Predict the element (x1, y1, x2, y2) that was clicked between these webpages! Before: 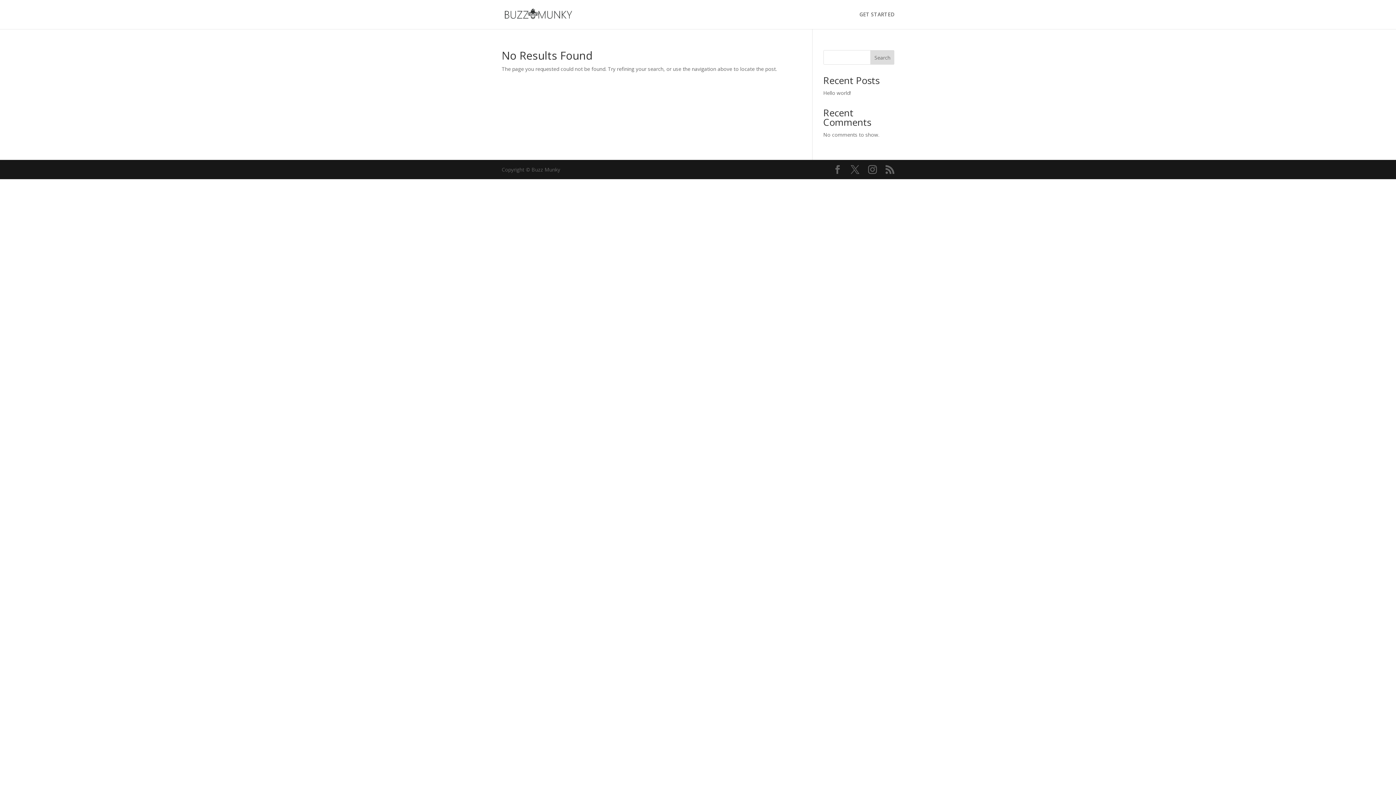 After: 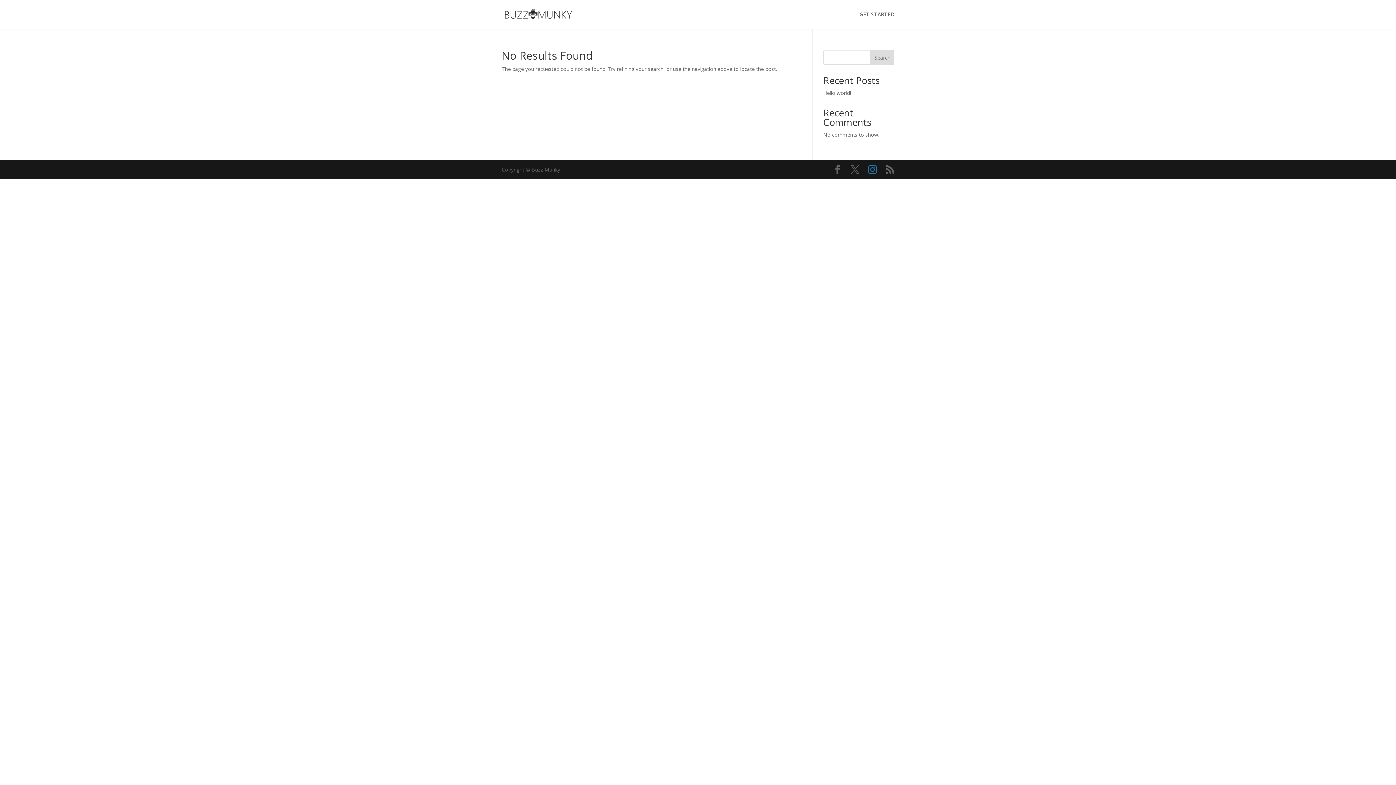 Action: bbox: (868, 165, 877, 174)